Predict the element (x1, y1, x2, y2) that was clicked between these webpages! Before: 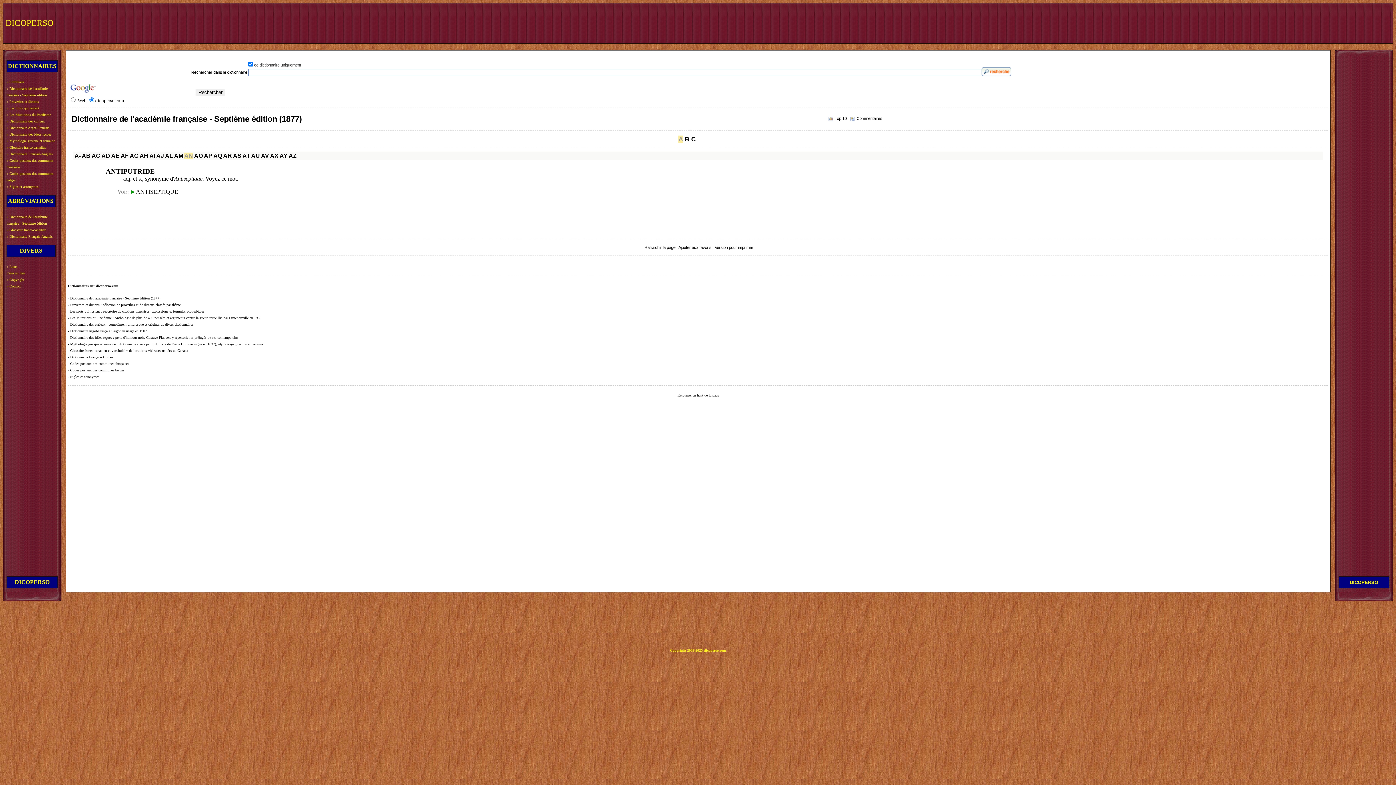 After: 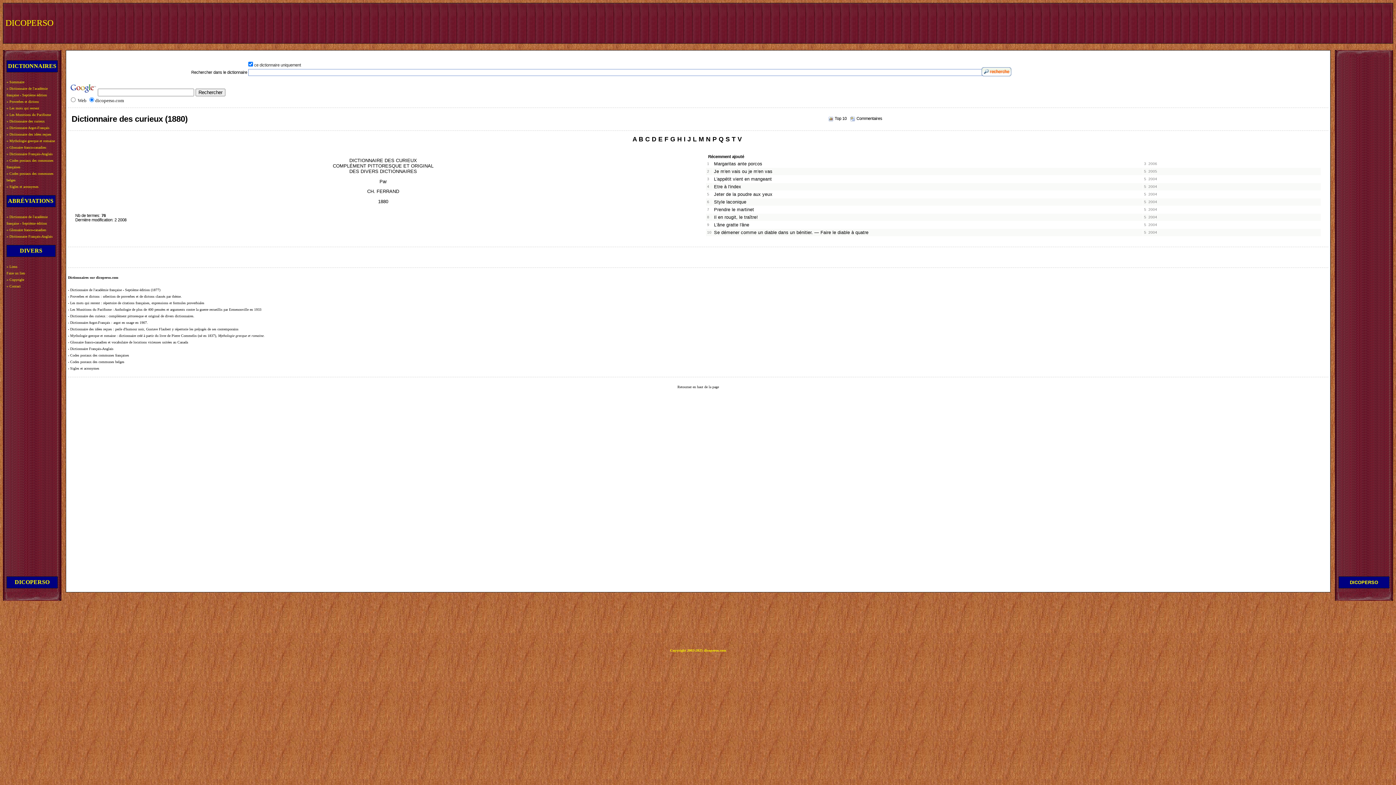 Action: bbox: (70, 322, 105, 326) label: Dictionnaire des curieux